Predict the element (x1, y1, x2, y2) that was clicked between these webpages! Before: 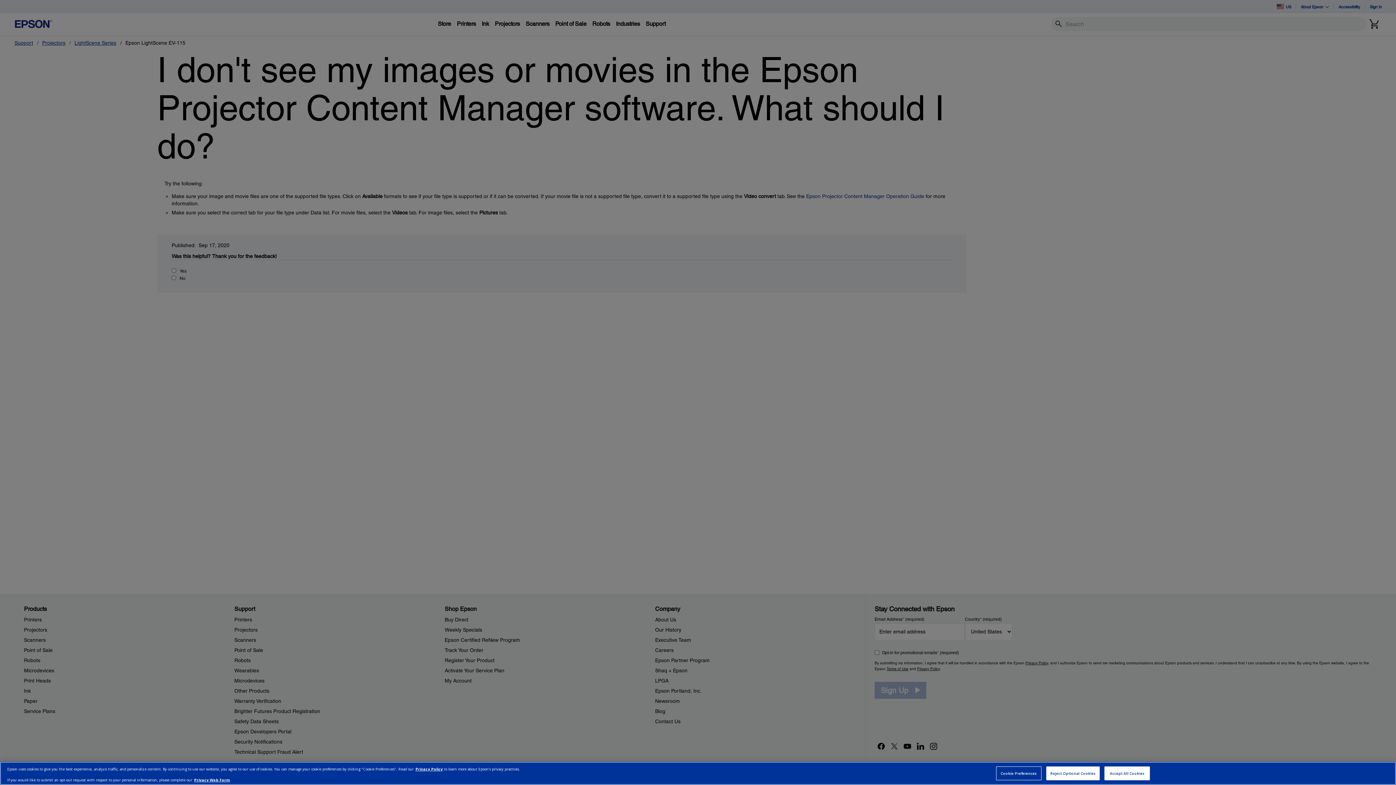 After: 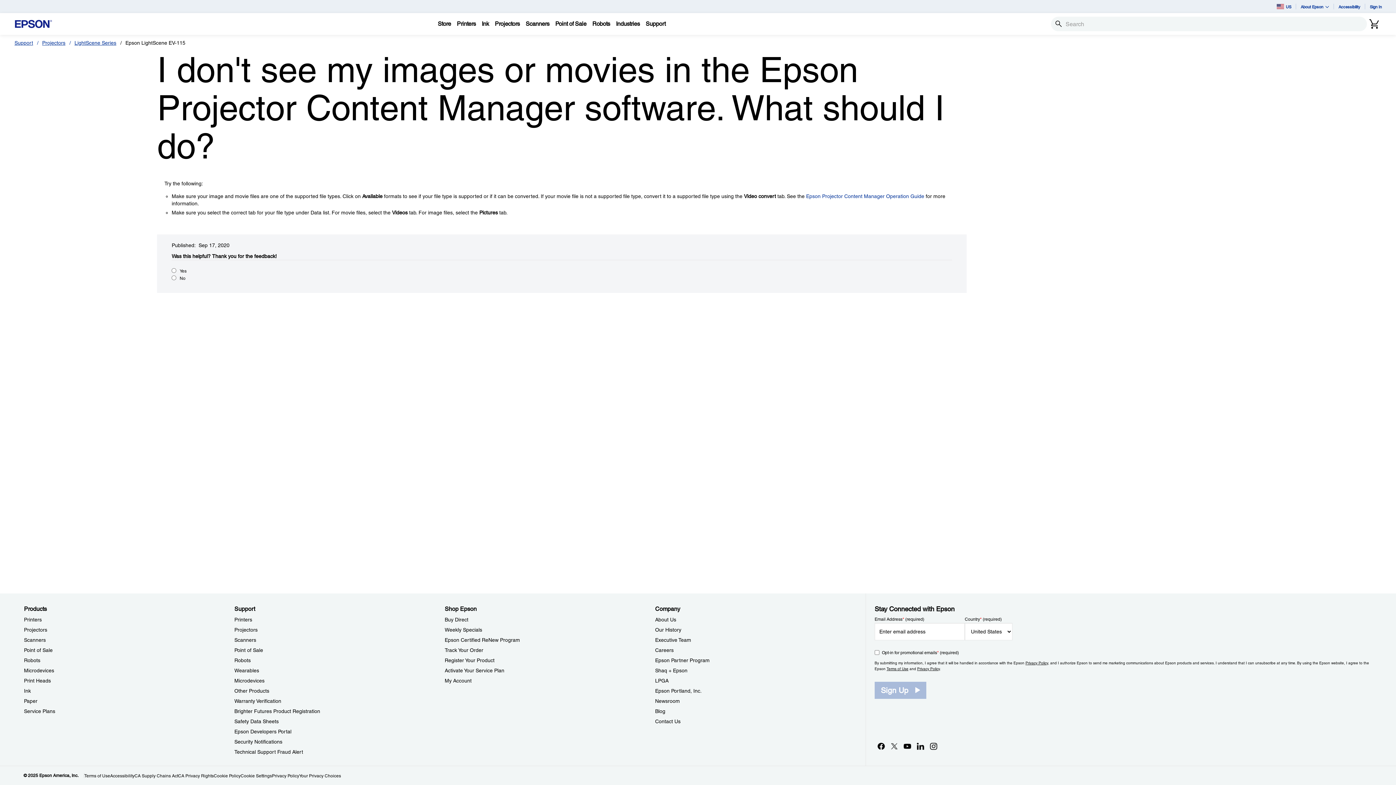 Action: bbox: (1104, 766, 1150, 780) label: Accept All Cookies